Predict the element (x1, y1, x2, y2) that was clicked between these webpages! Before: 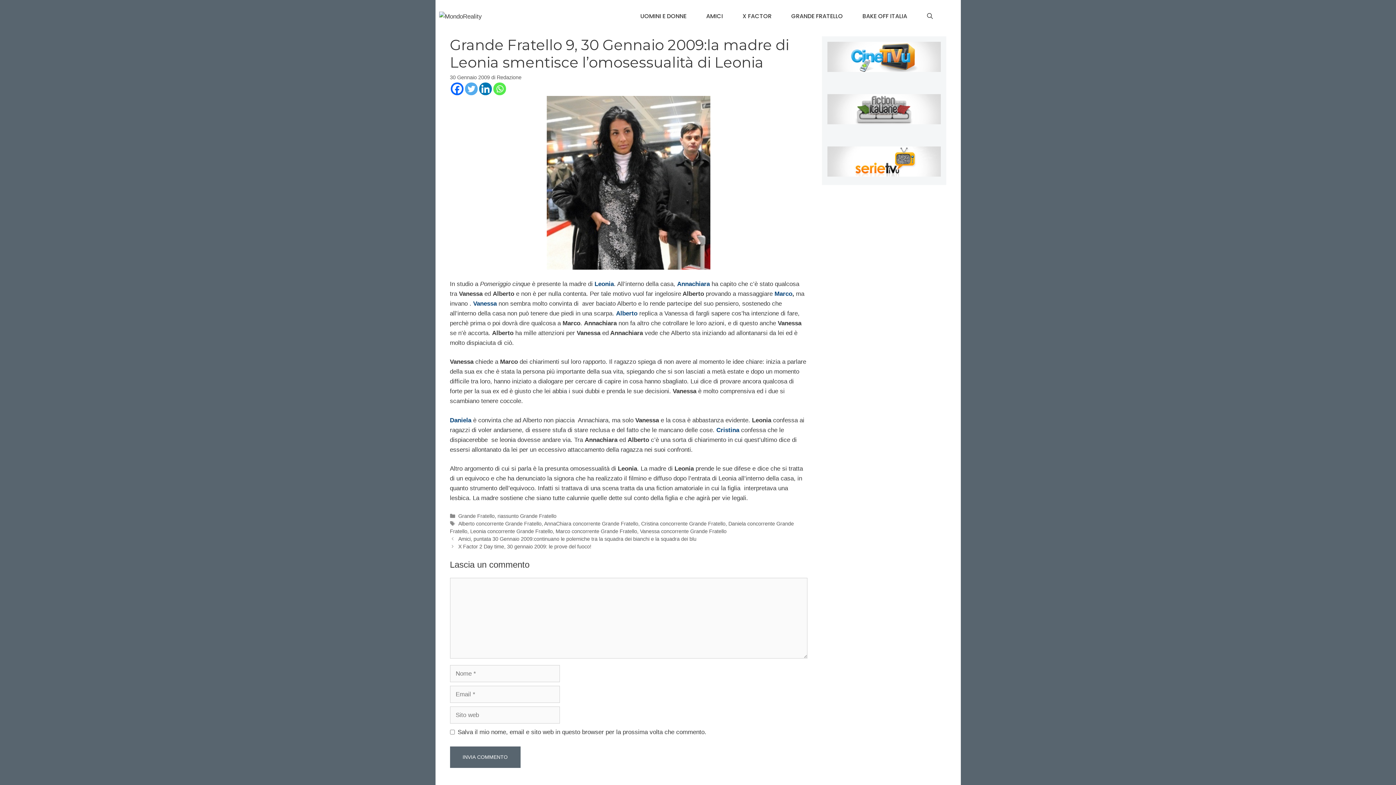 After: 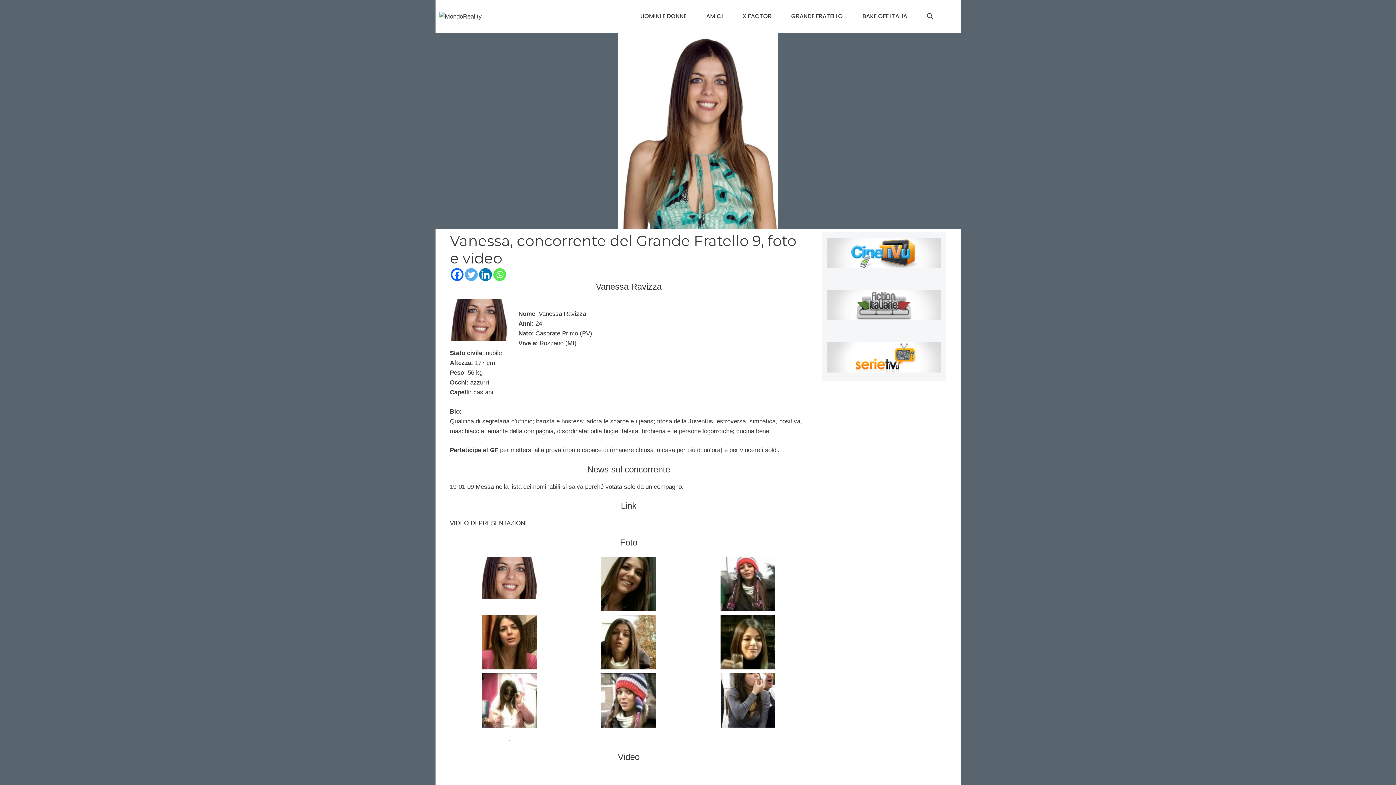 Action: label: Vanessa bbox: (473, 300, 496, 307)